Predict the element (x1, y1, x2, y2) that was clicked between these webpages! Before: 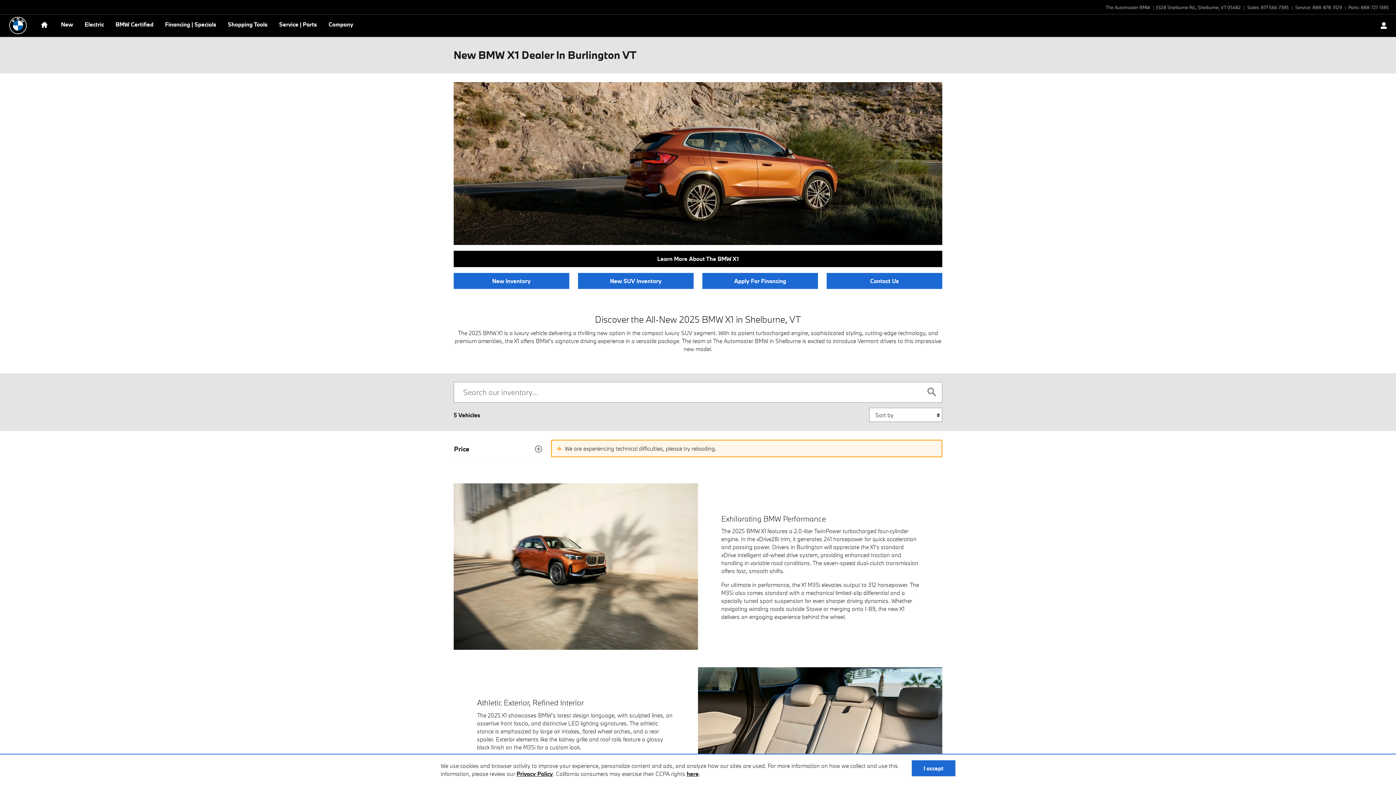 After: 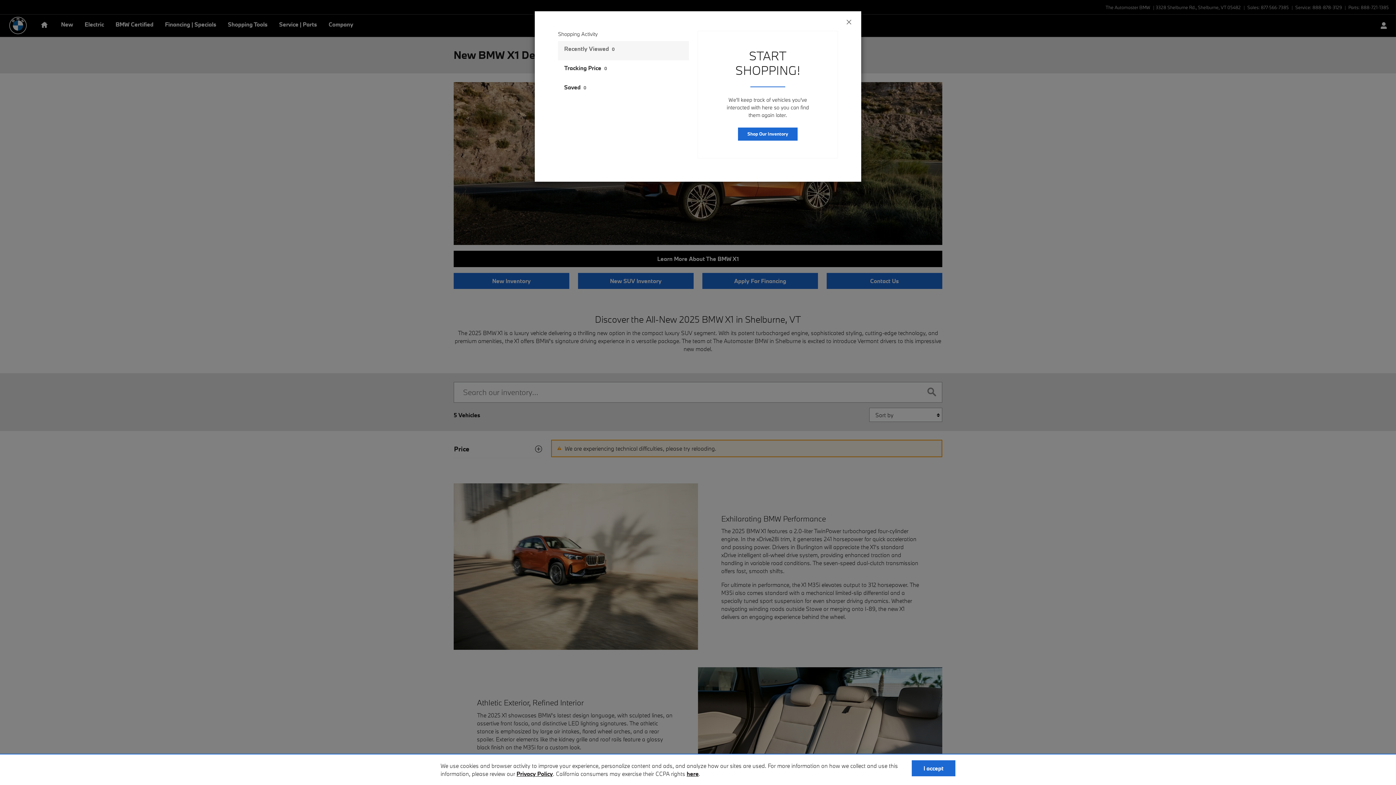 Action: label: Open My Cars bbox: (1374, 19, 1390, 32)